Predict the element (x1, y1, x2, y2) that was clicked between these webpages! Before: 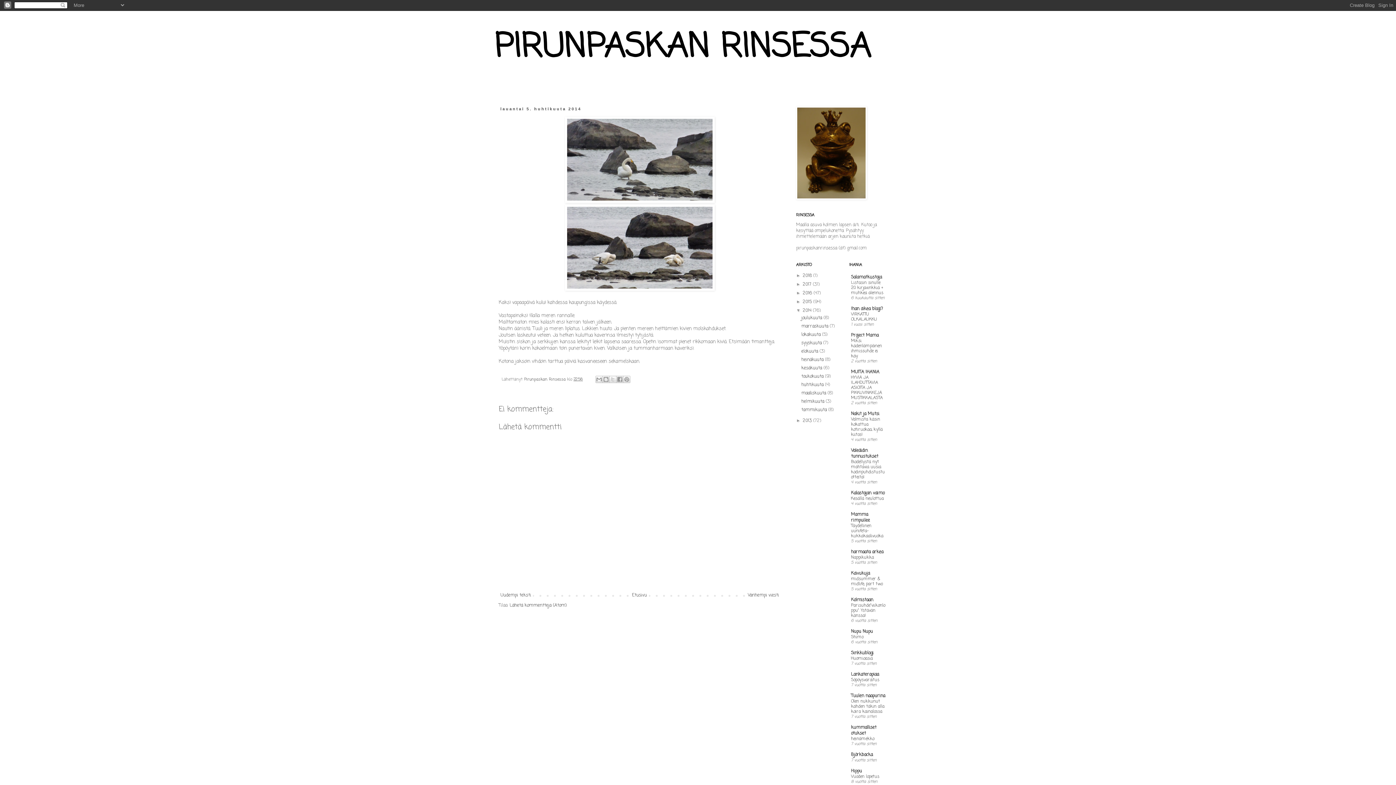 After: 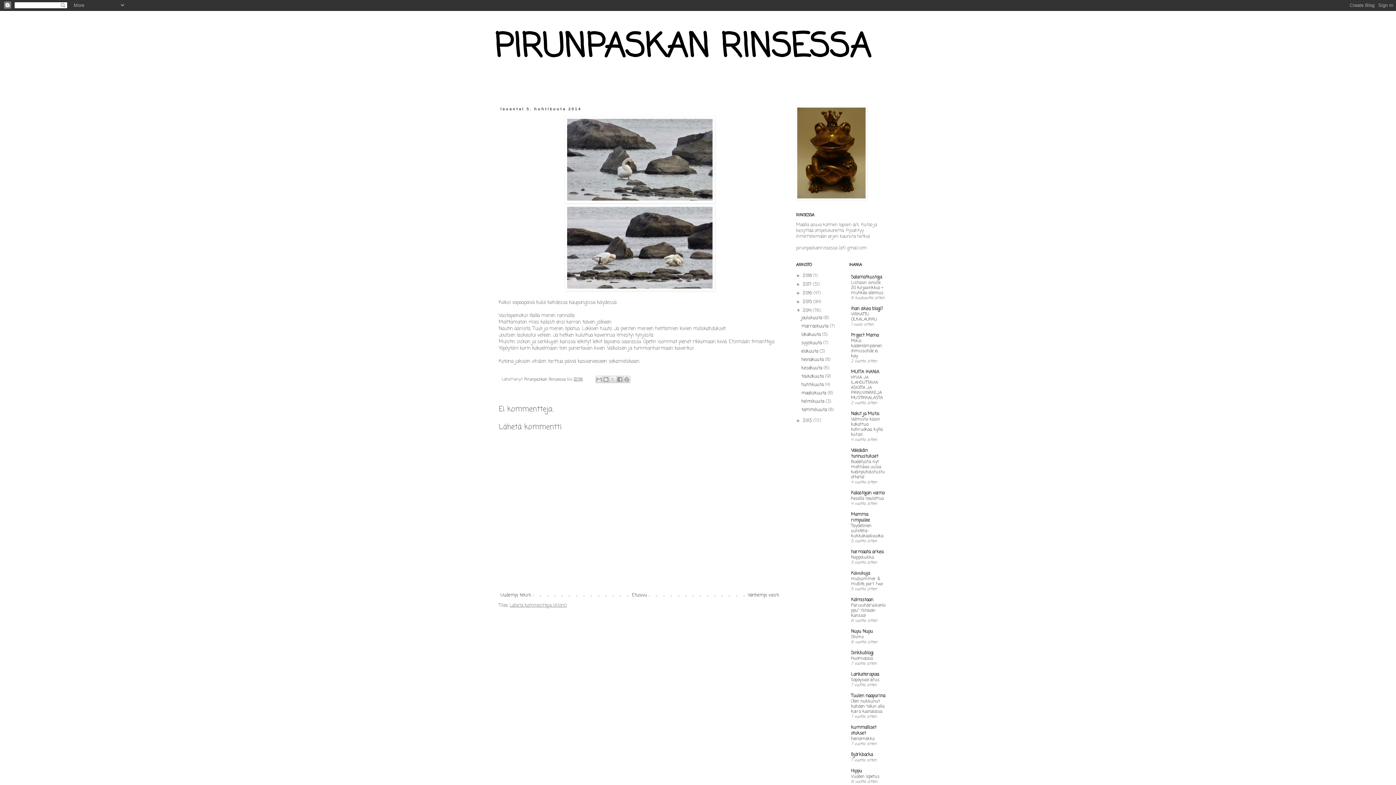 Action: bbox: (509, 602, 566, 608) label: Lähetä kommentteja (Atom)